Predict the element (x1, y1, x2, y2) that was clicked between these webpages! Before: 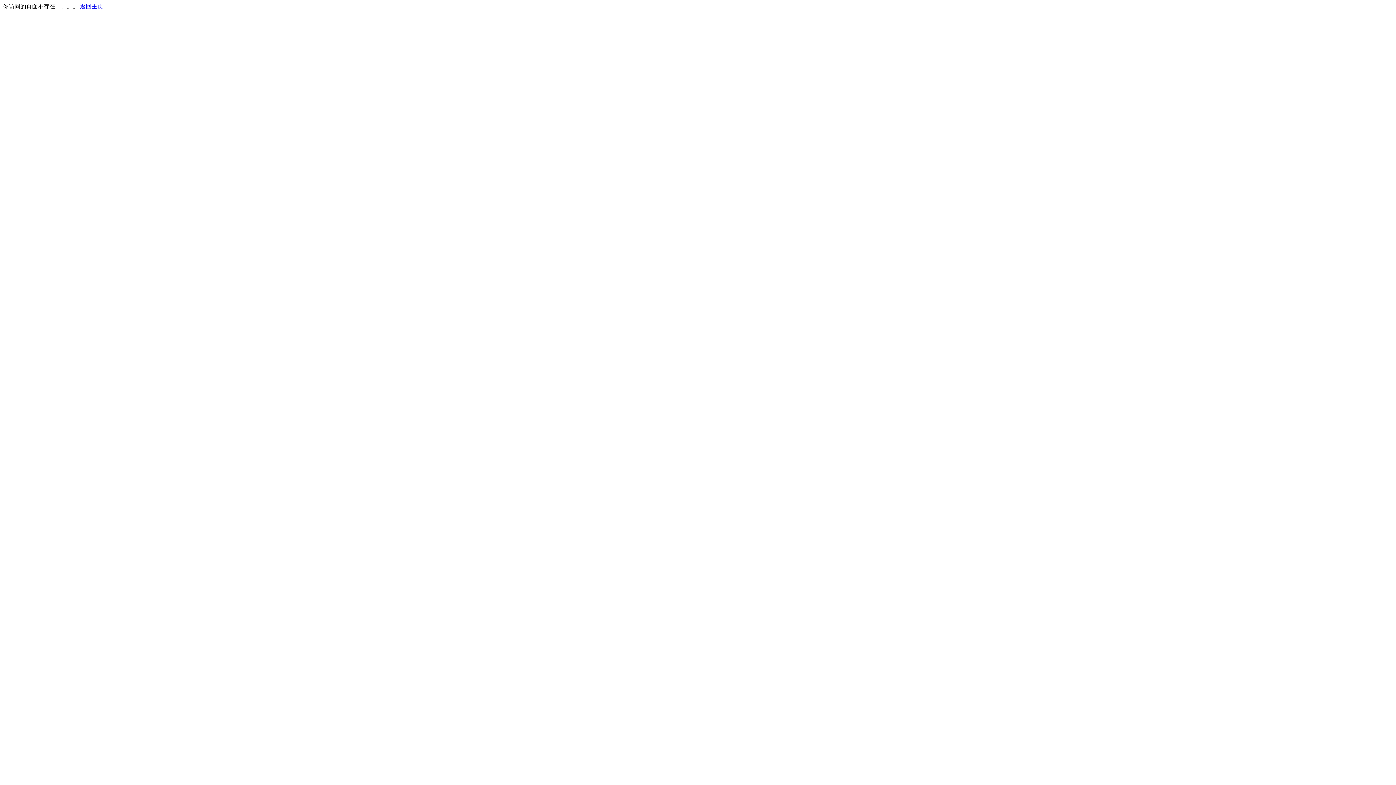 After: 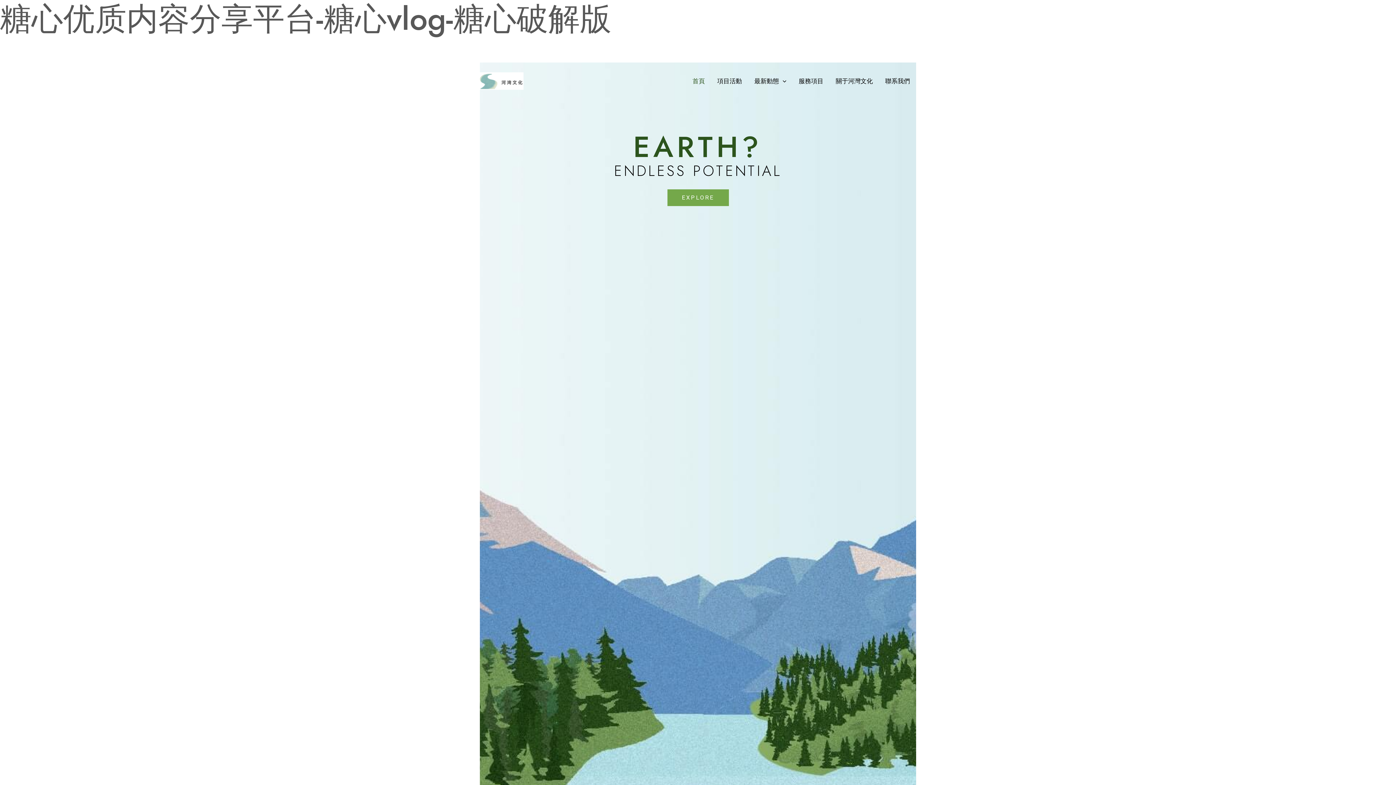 Action: label: 返回主页 bbox: (80, 3, 103, 9)